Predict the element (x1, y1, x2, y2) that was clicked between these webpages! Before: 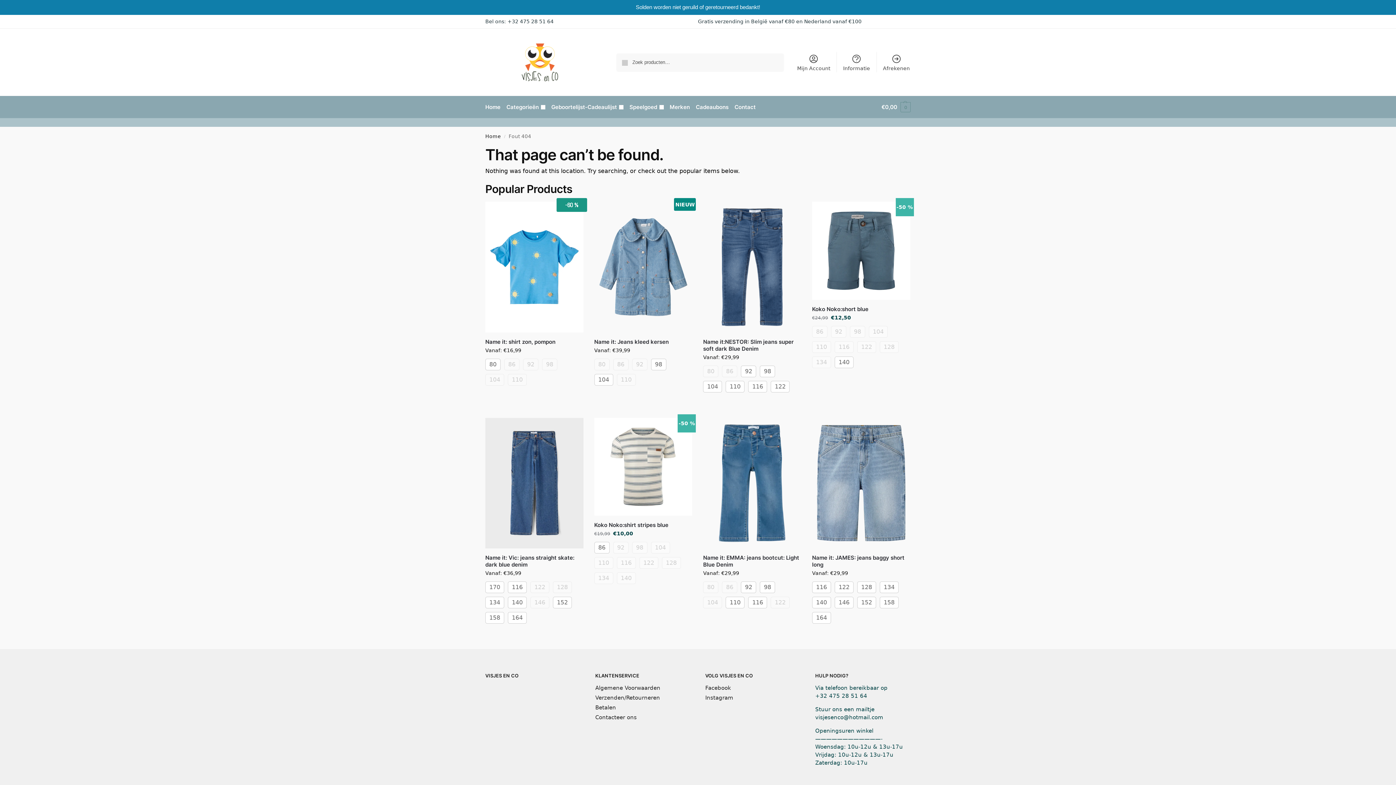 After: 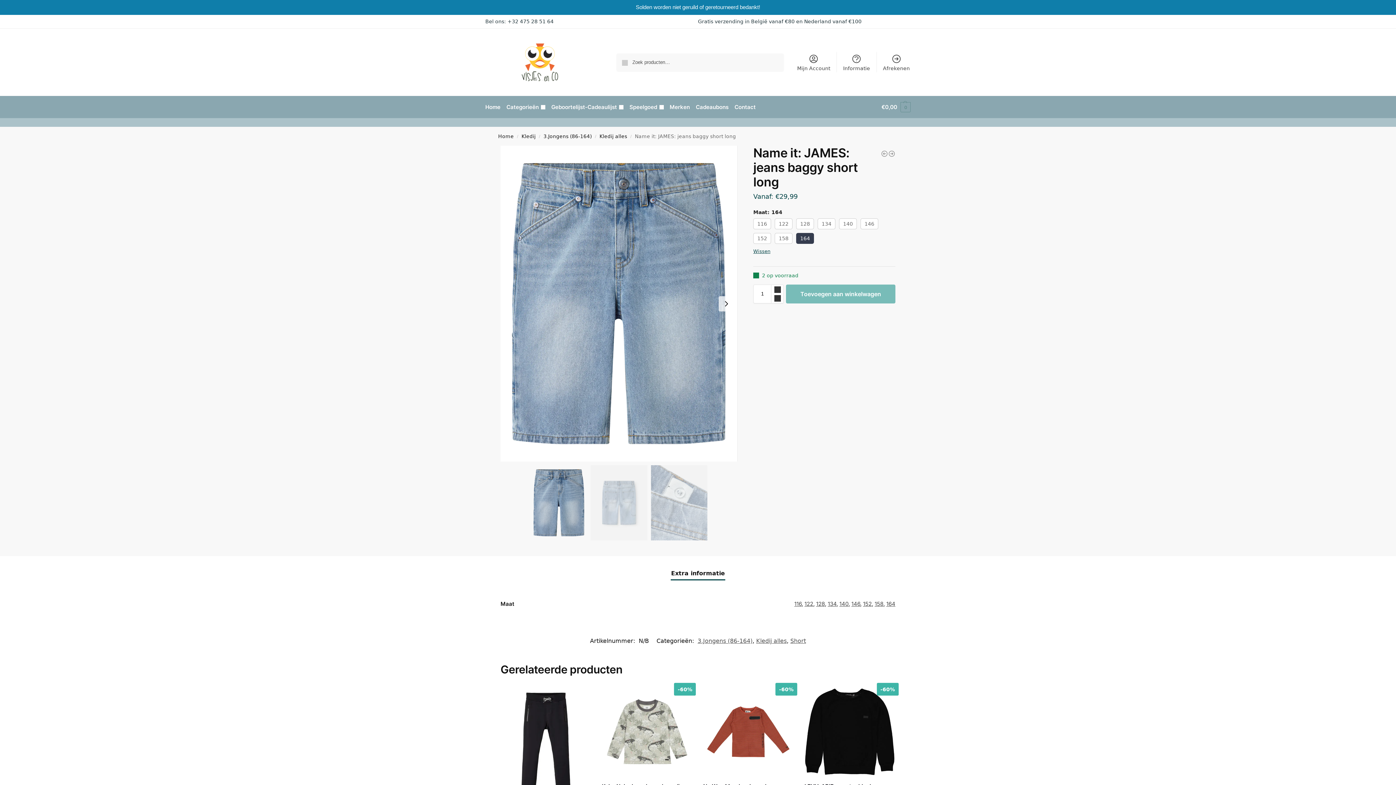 Action: bbox: (812, 612, 831, 624) label: 164